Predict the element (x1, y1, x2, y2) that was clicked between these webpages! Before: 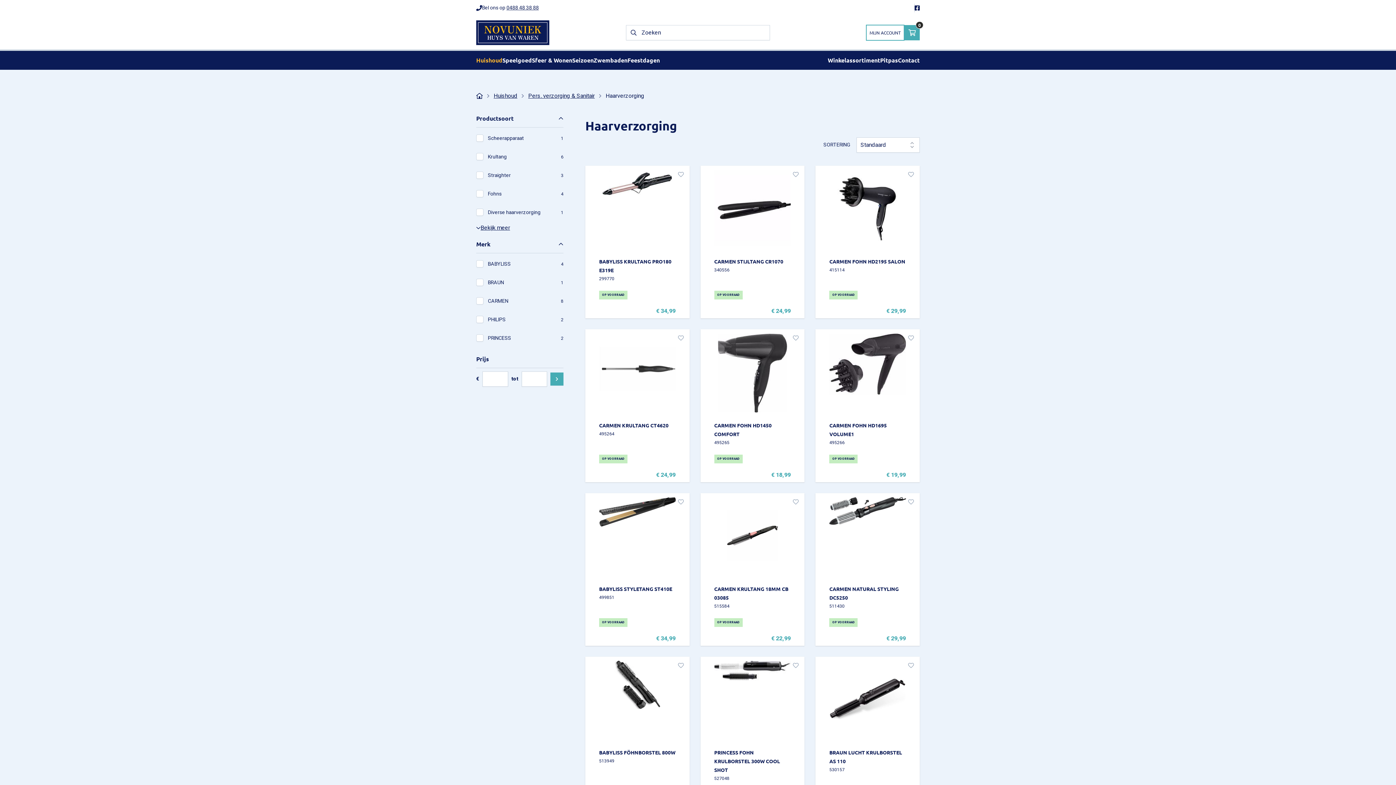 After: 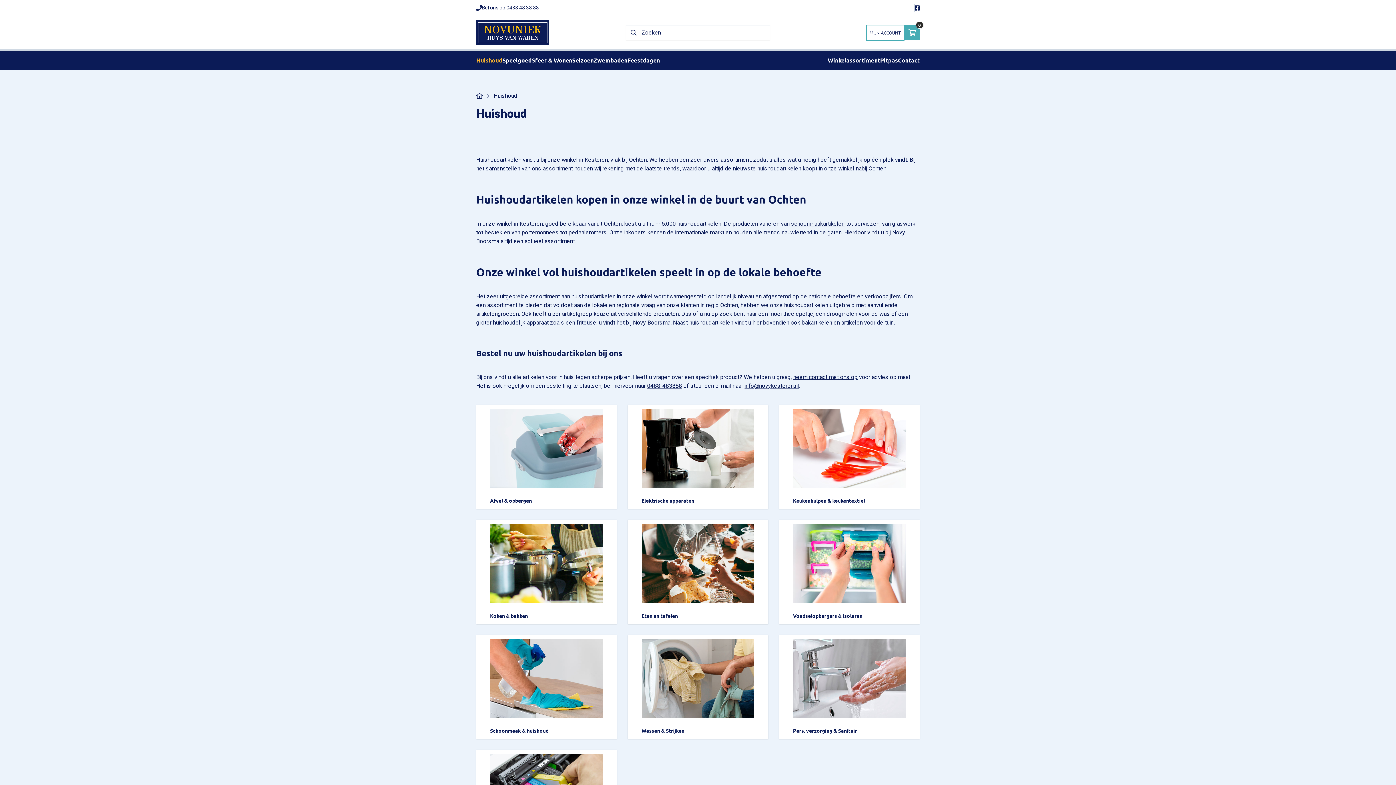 Action: bbox: (493, 91, 517, 100) label: Huishoud